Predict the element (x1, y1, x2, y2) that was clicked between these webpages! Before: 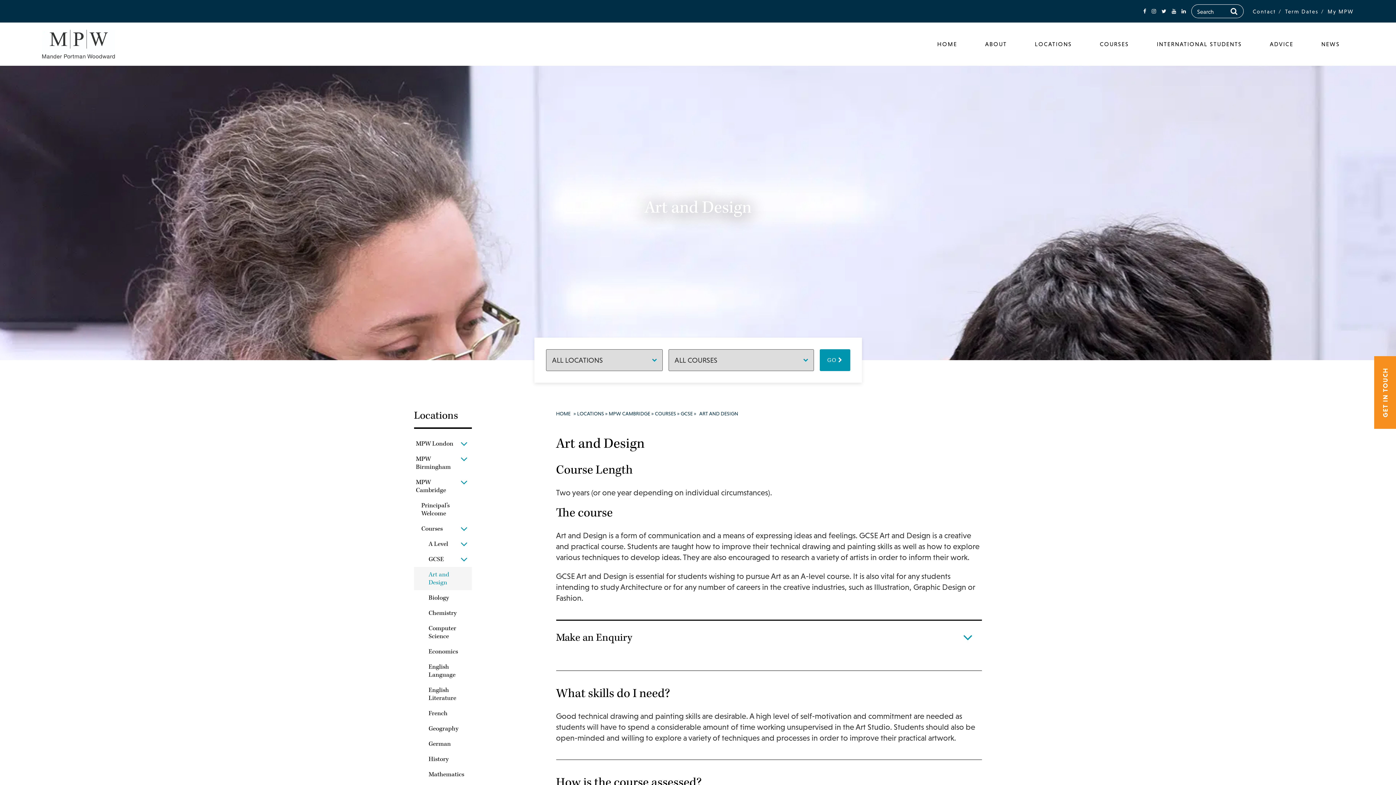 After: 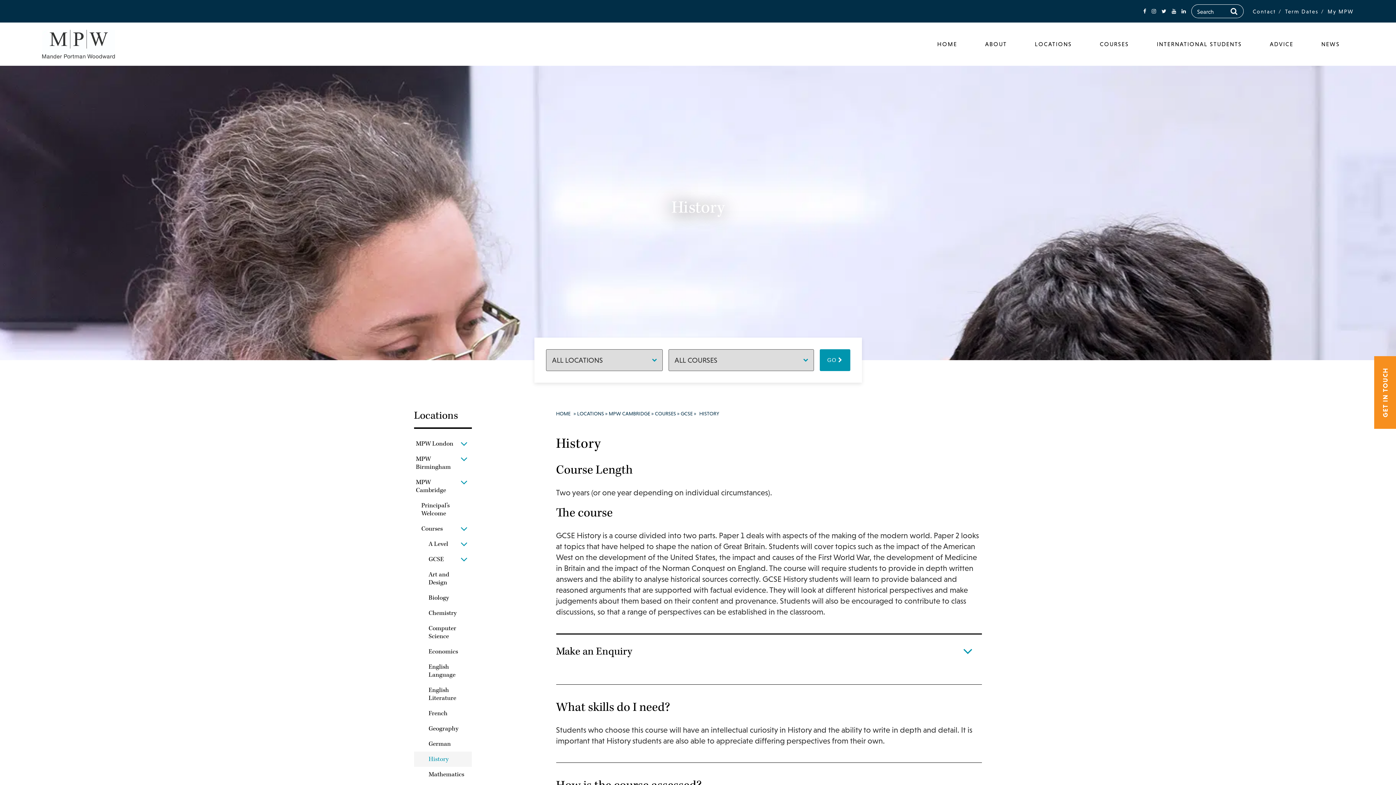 Action: bbox: (414, 752, 471, 767) label: History